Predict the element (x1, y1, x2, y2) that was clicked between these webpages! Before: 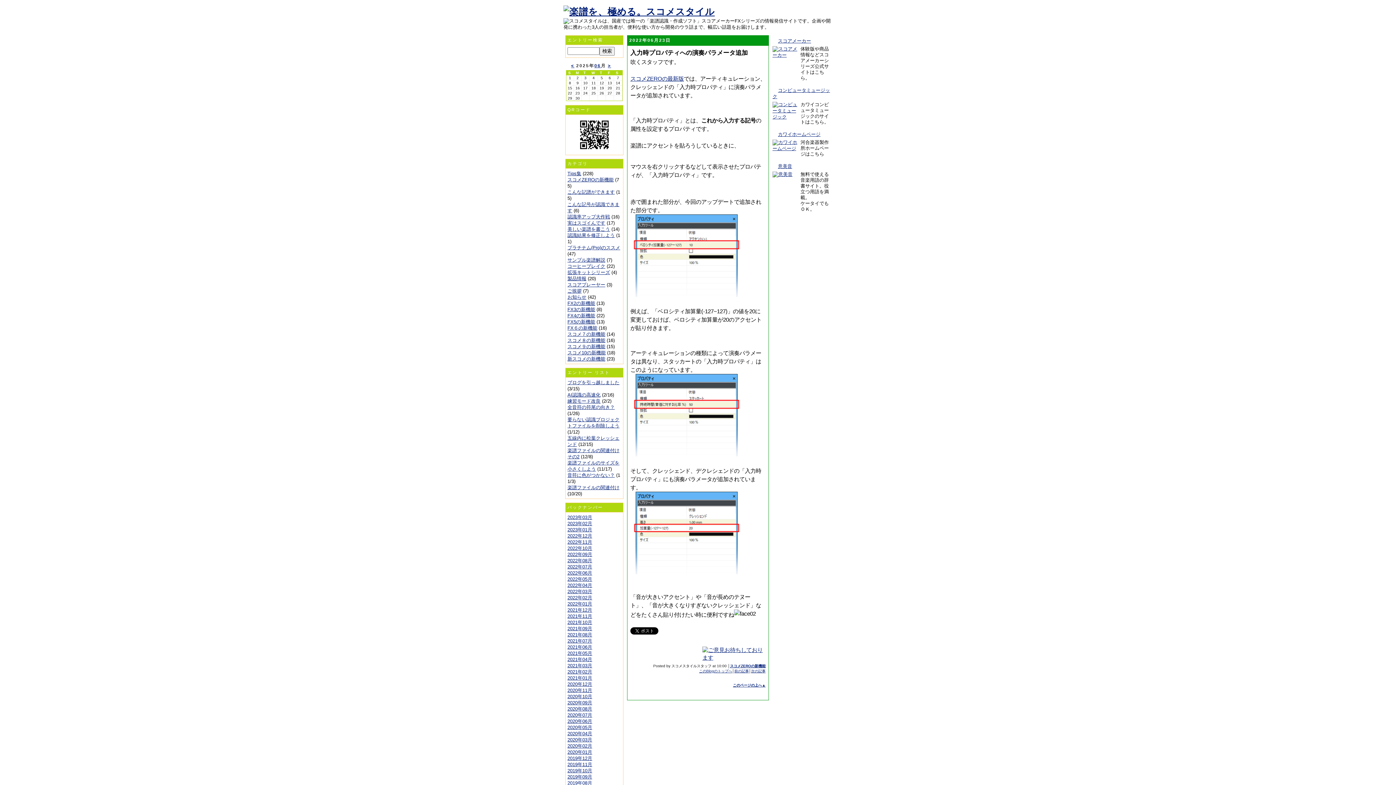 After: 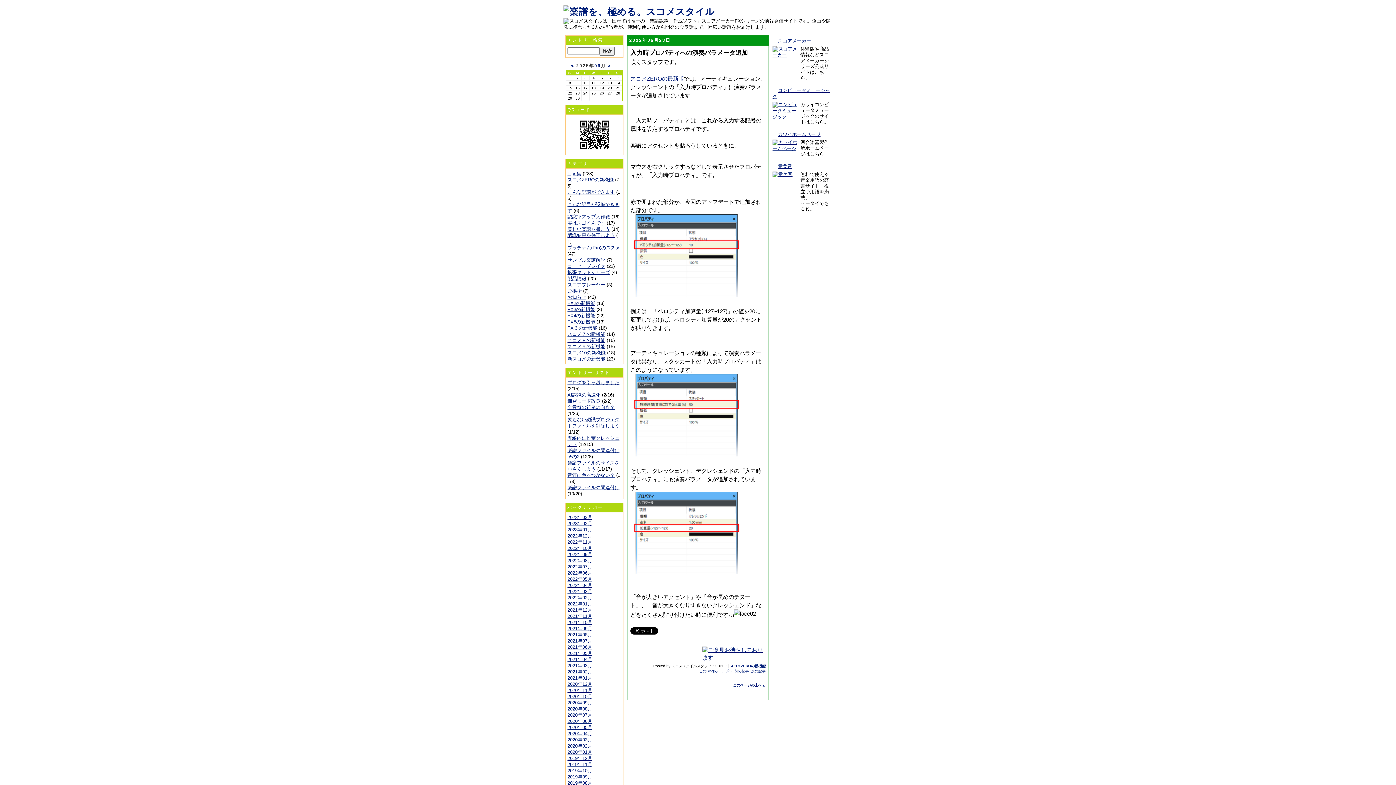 Action: bbox: (772, 114, 798, 119)